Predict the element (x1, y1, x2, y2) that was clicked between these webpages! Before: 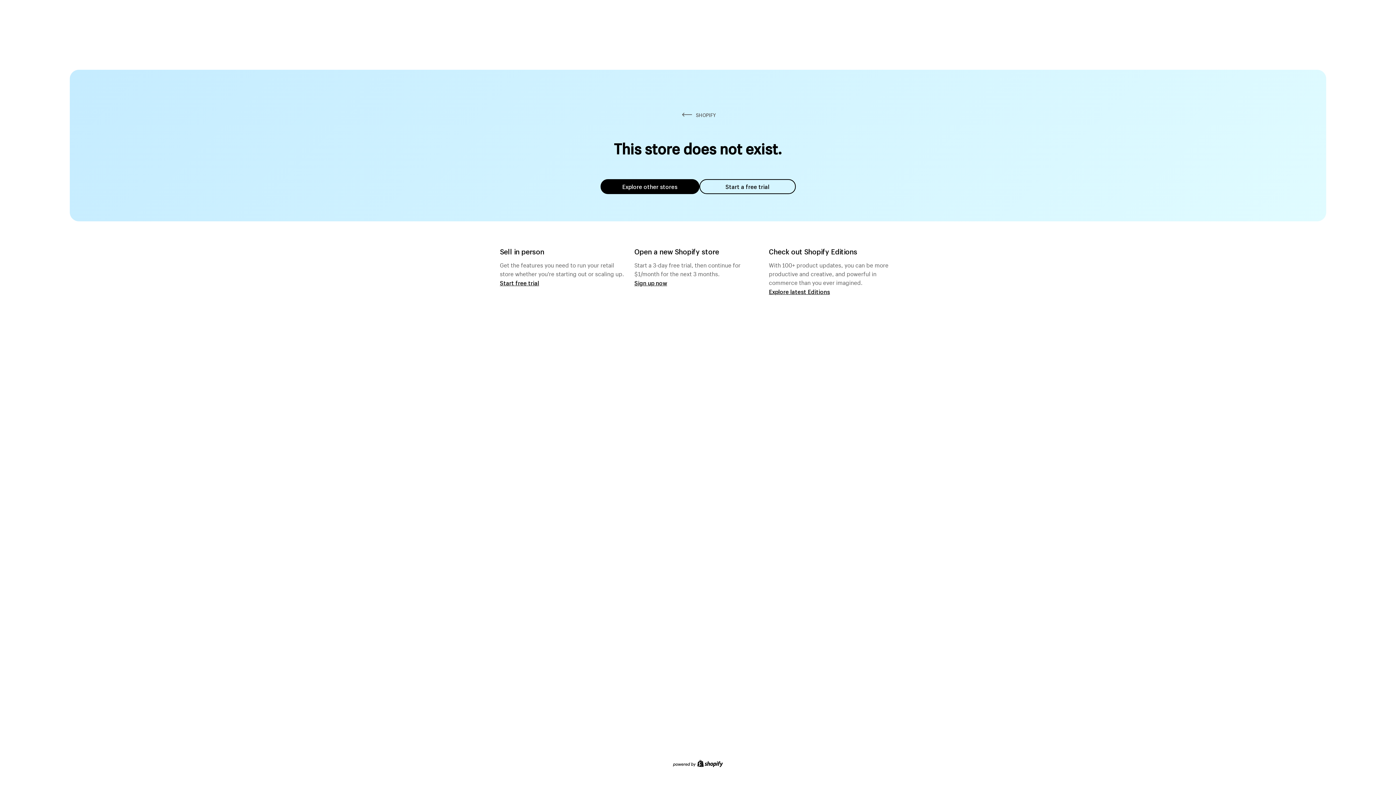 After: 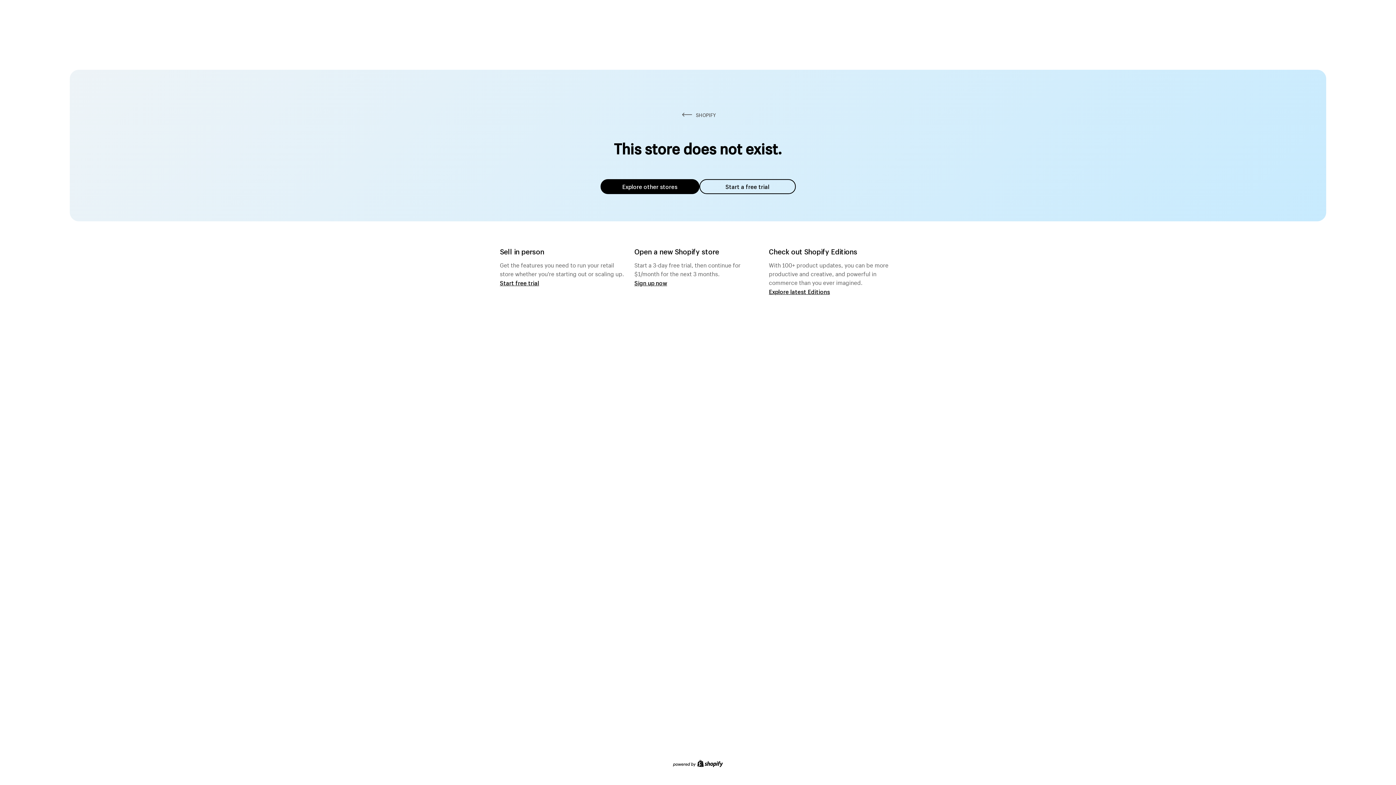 Action: bbox: (600, 179, 699, 194) label: Explore other stores